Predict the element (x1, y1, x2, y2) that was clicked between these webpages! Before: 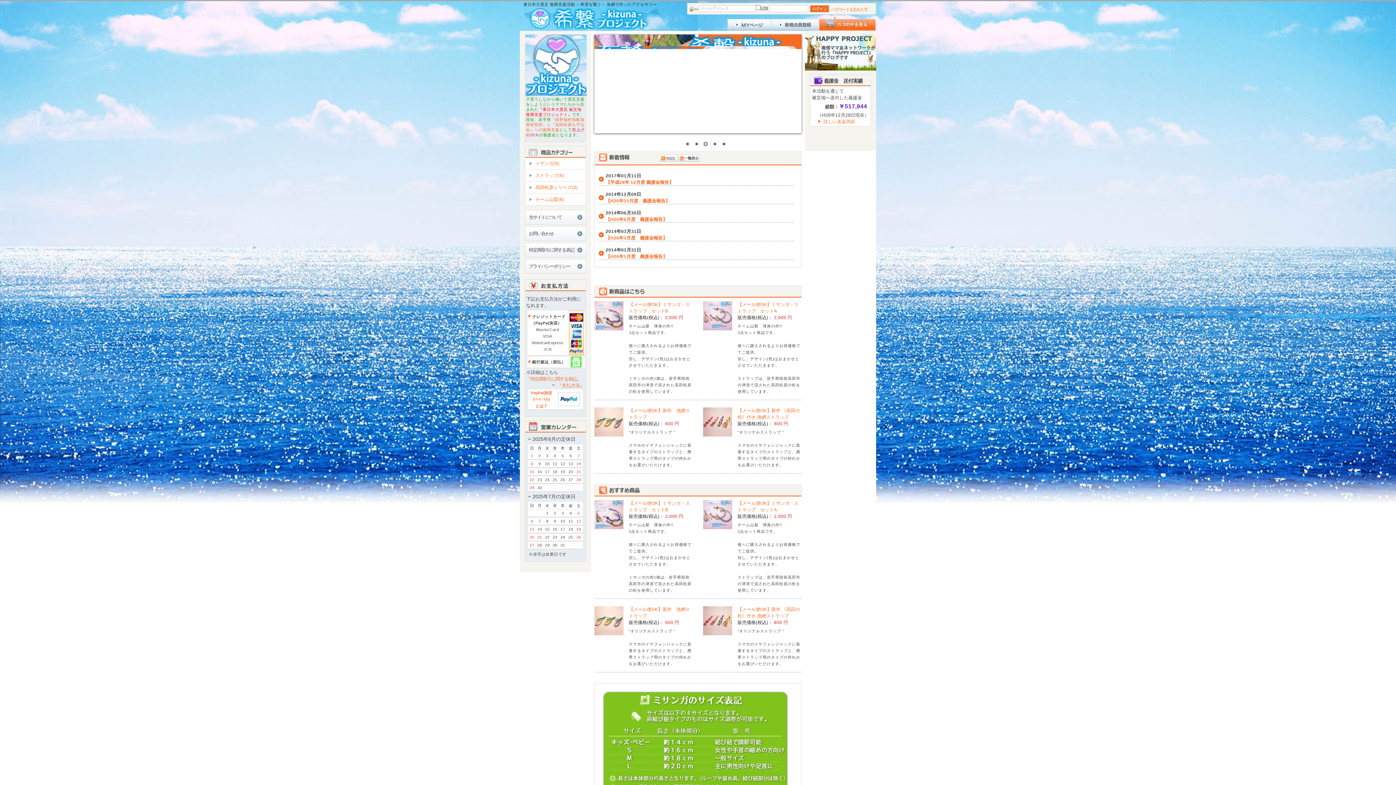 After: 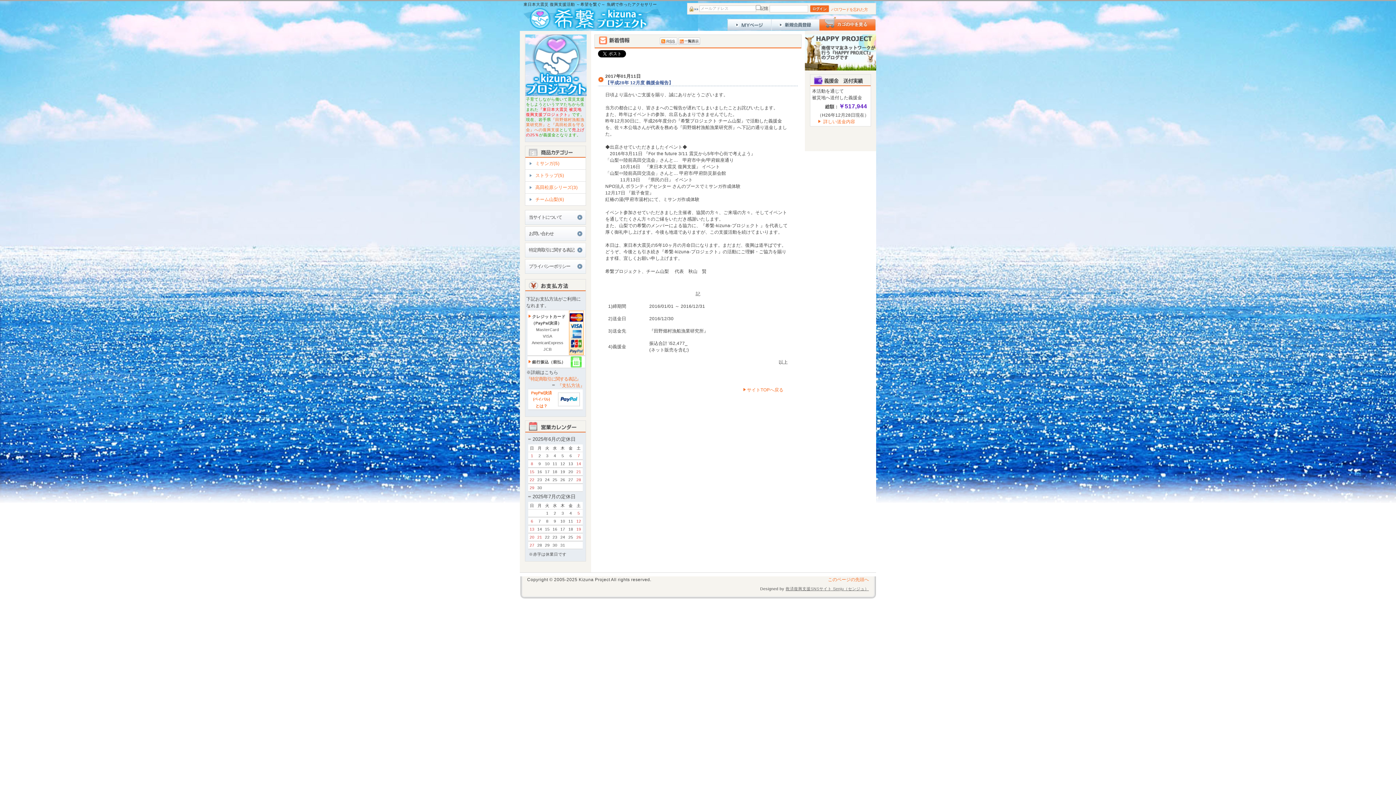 Action: label: 【平成28年 12月度 義援金報告】 bbox: (605, 180, 673, 185)